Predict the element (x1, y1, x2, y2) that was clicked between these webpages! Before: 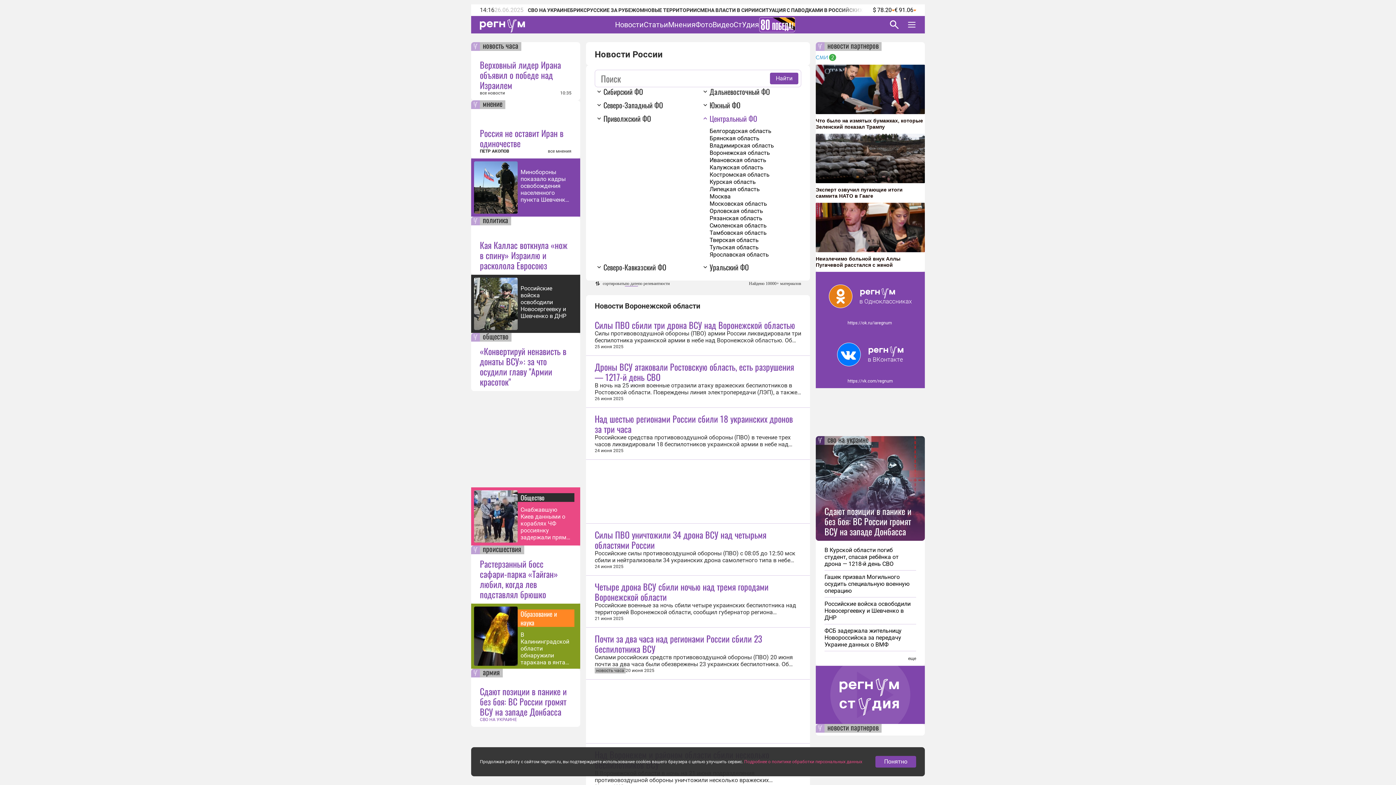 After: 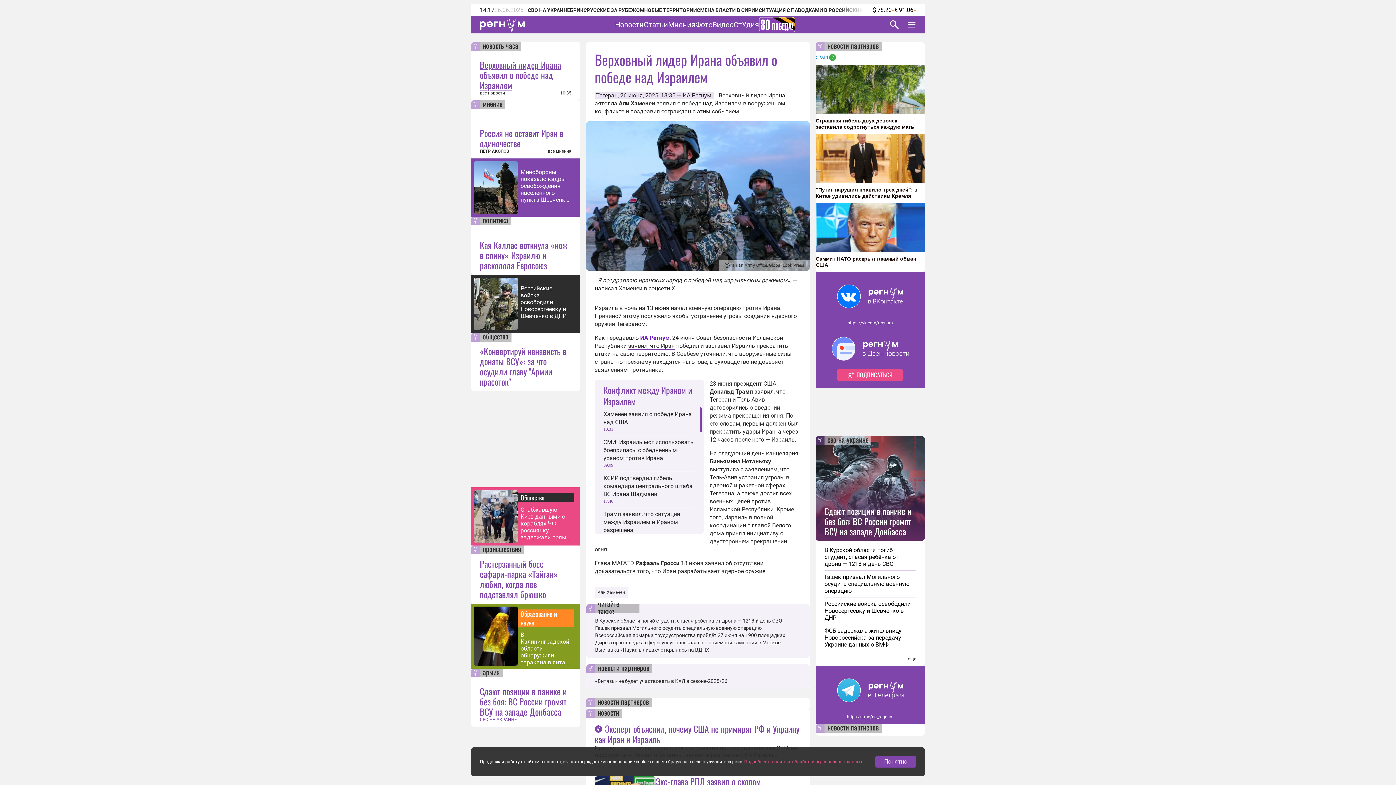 Action: bbox: (480, 59, 571, 90) label: Верховный лидер Ирана объявил о победе над Израилем